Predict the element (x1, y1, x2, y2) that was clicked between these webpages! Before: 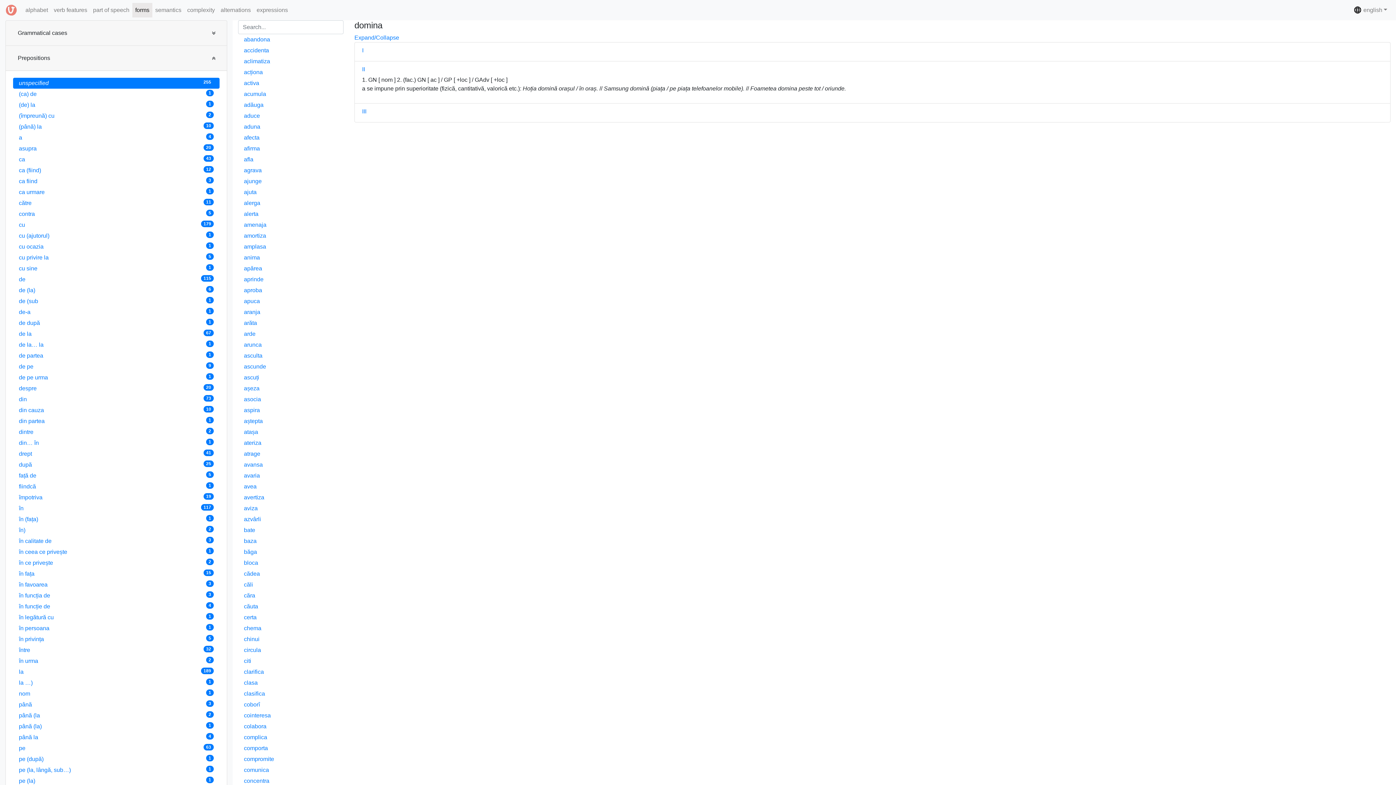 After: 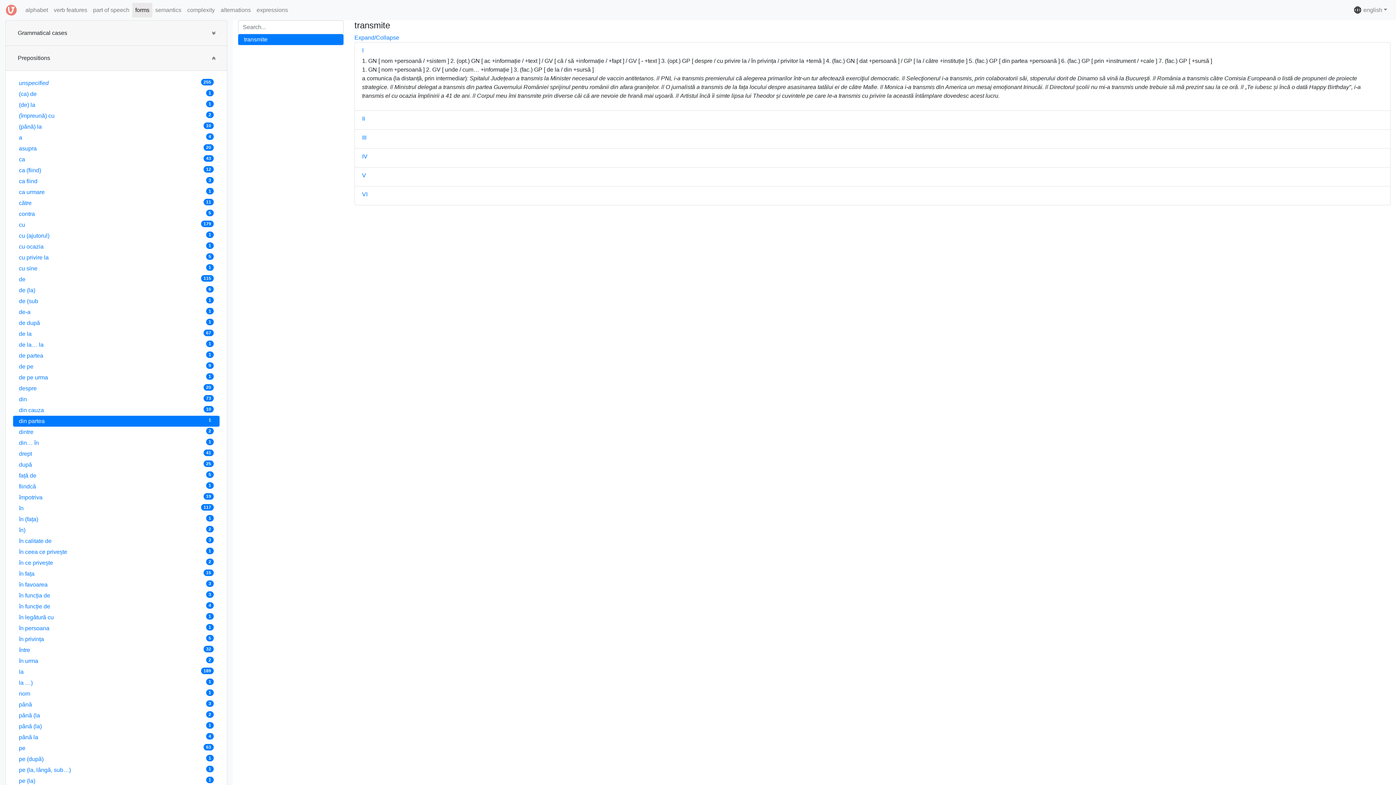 Action: label: din partea
1 bbox: (13, 416, 219, 426)